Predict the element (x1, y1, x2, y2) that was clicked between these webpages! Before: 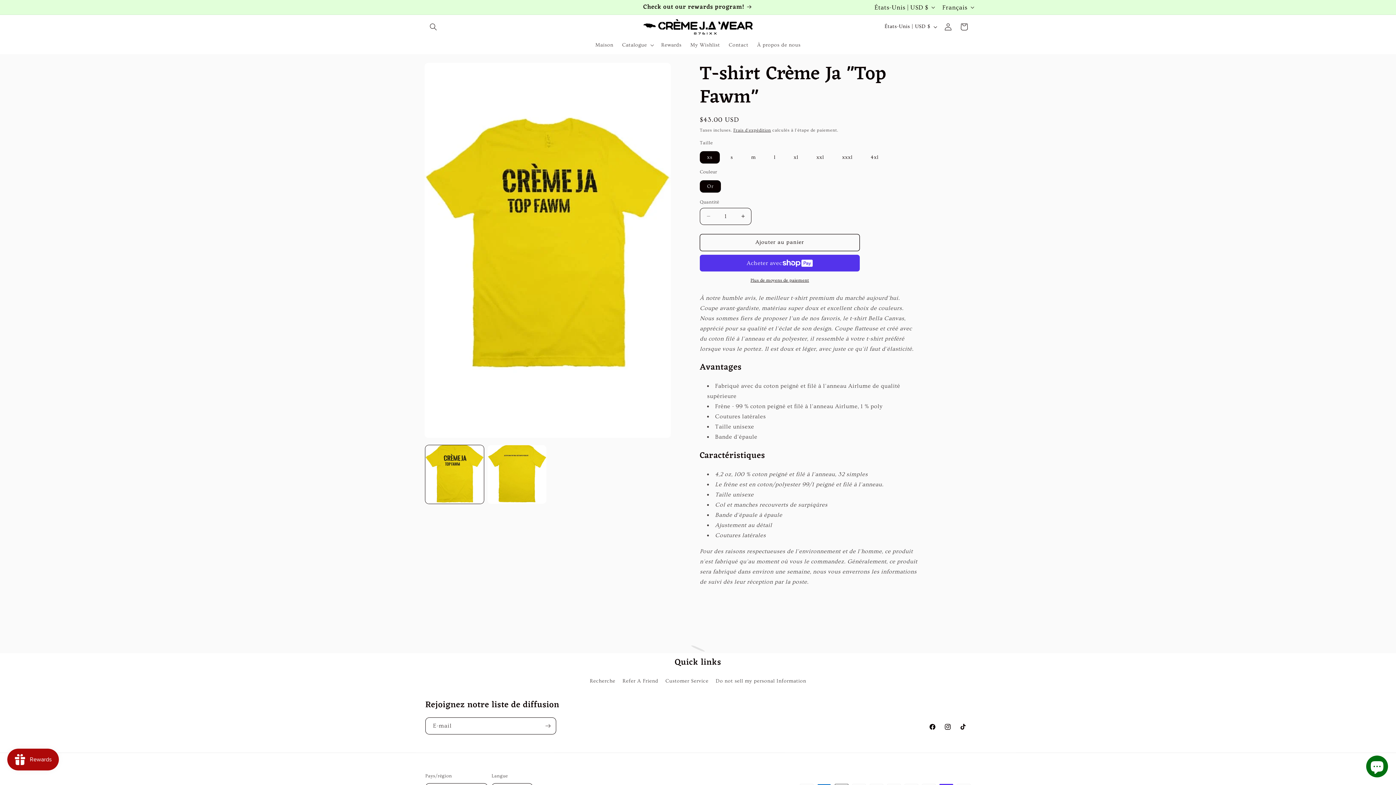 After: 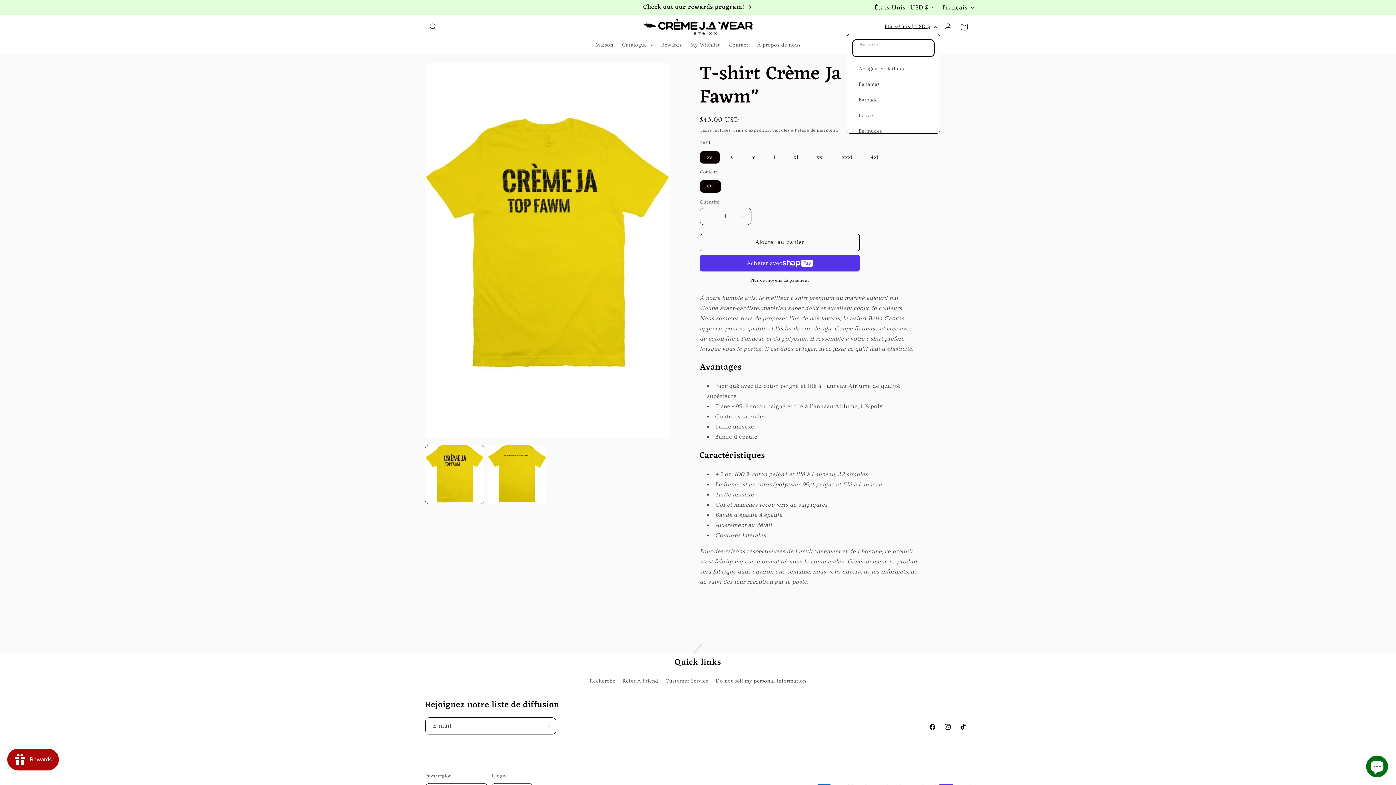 Action: bbox: (880, 19, 940, 33) label: États-Unis | USD $